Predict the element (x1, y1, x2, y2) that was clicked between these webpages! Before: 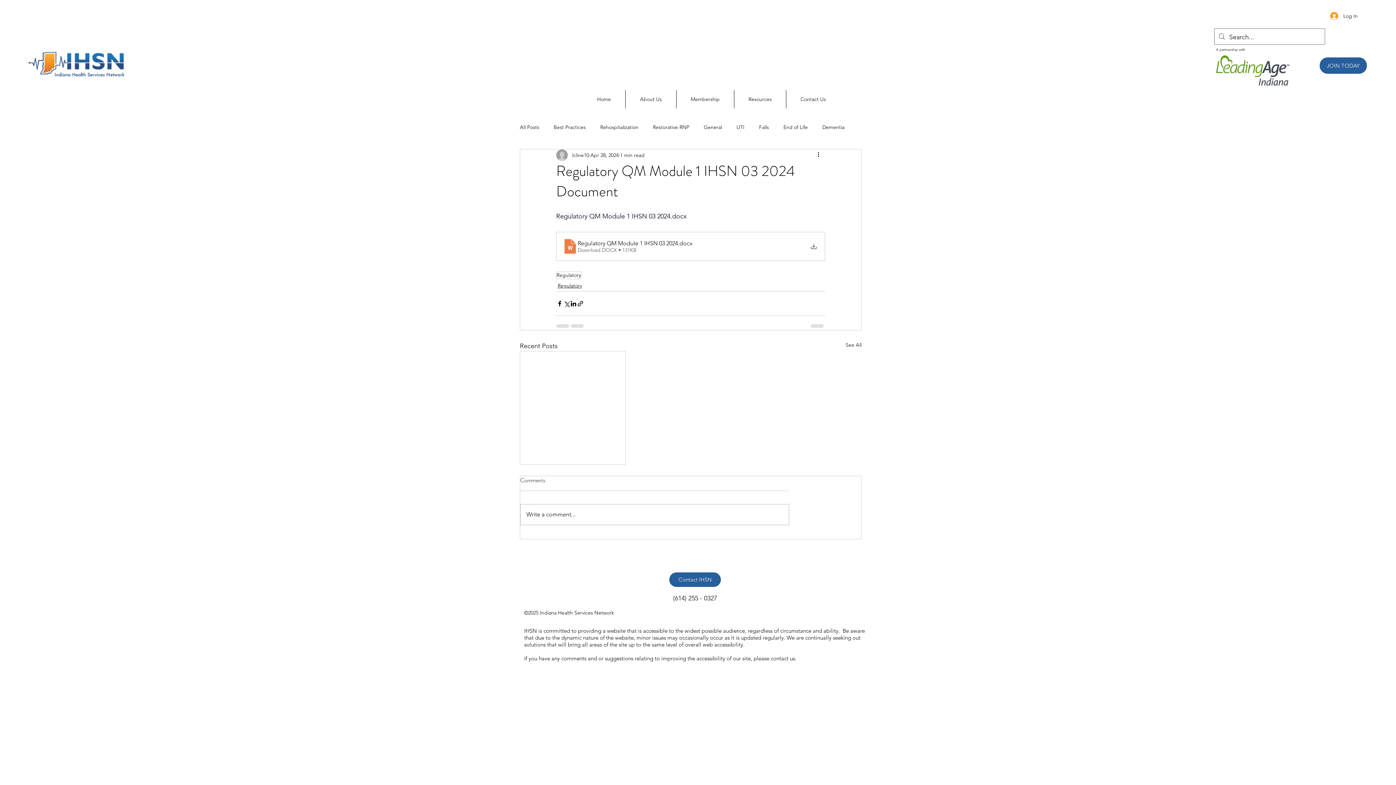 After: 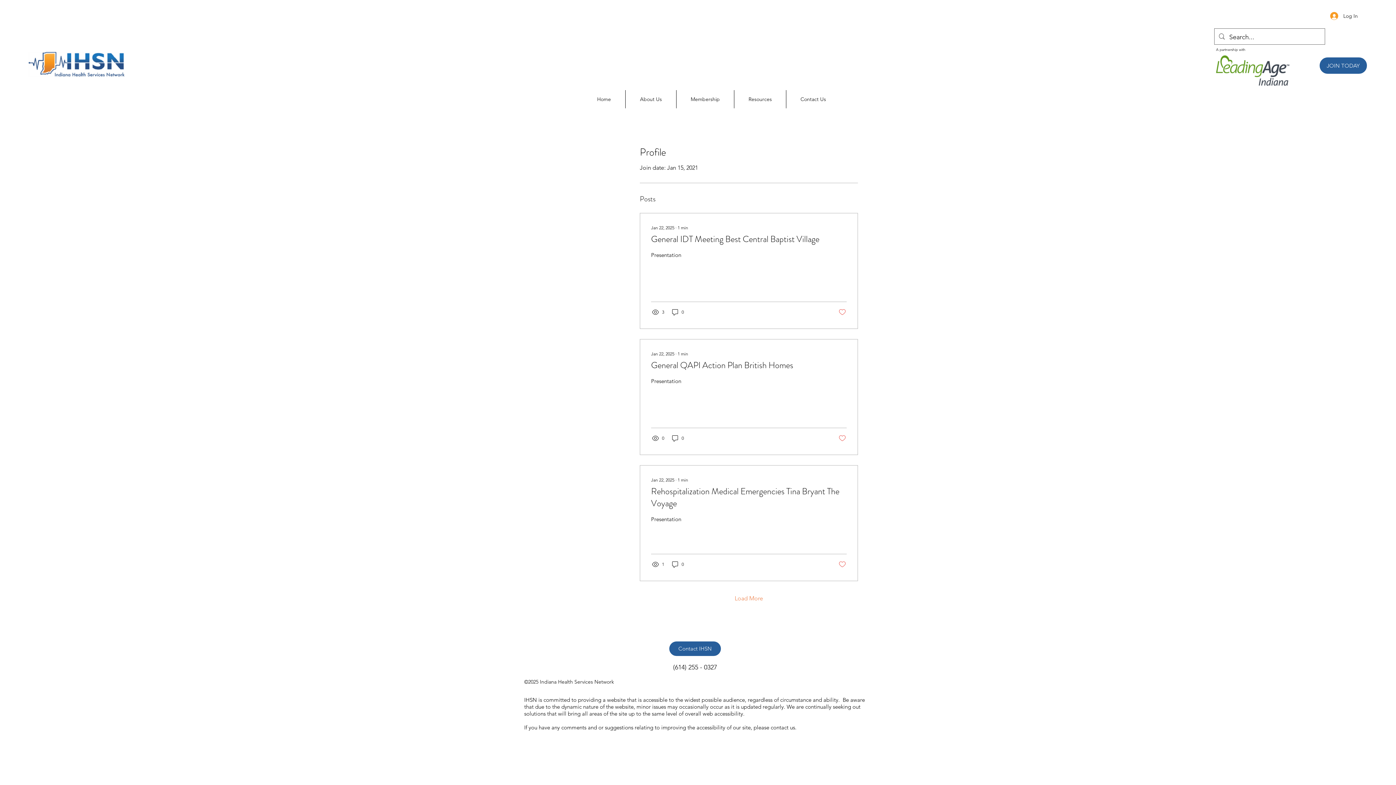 Action: bbox: (572, 151, 589, 159) label: lcline10